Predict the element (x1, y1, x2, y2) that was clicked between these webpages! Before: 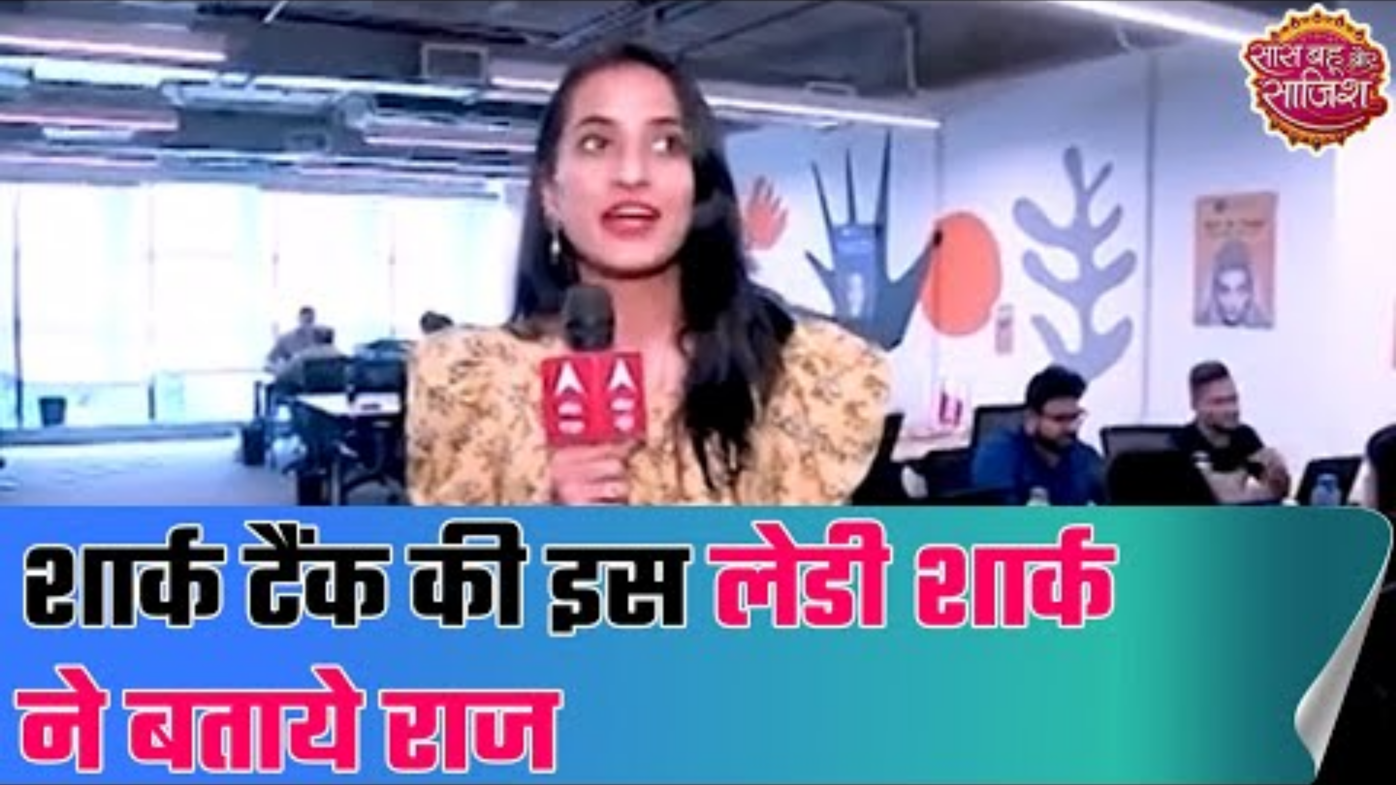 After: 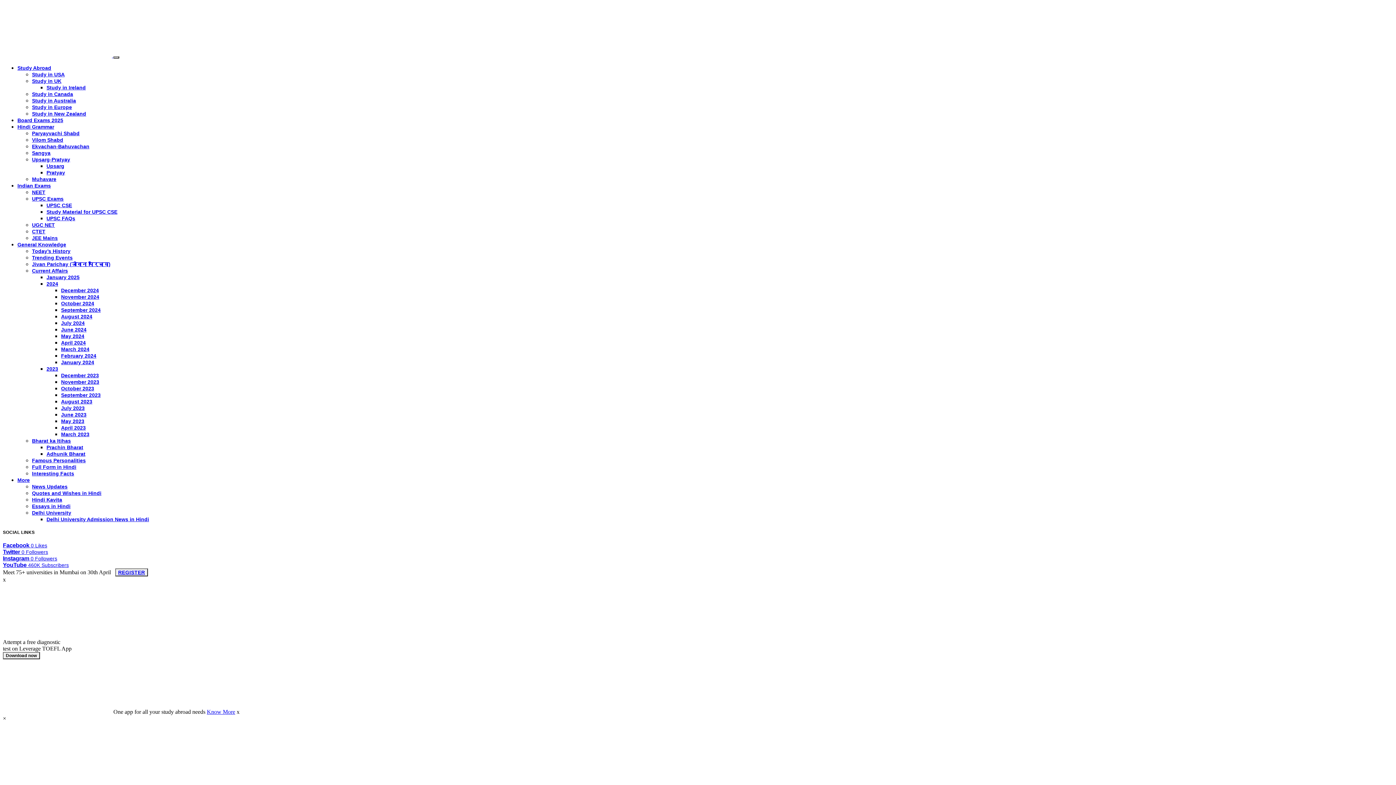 Action: label: play Youtube video bbox: (0, 0, 1396, 785)